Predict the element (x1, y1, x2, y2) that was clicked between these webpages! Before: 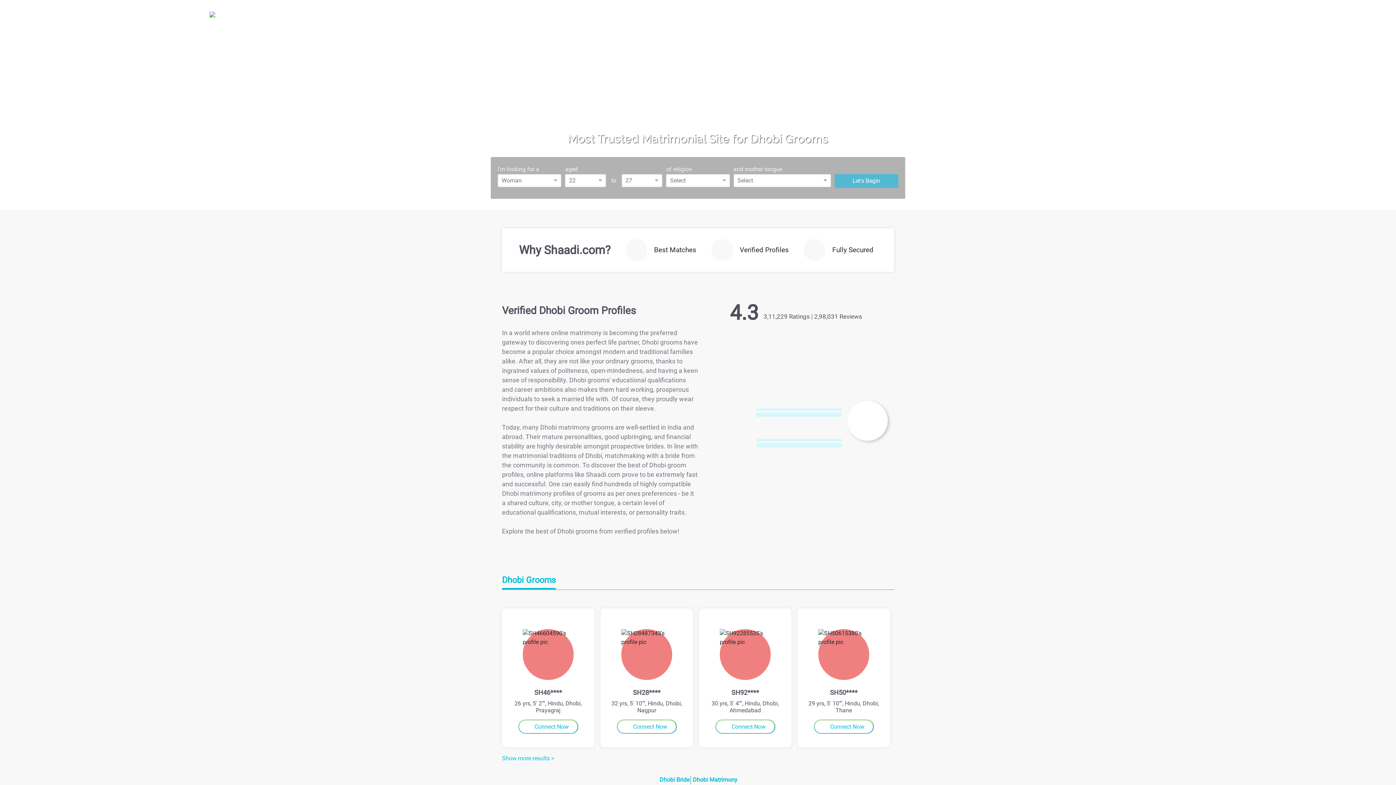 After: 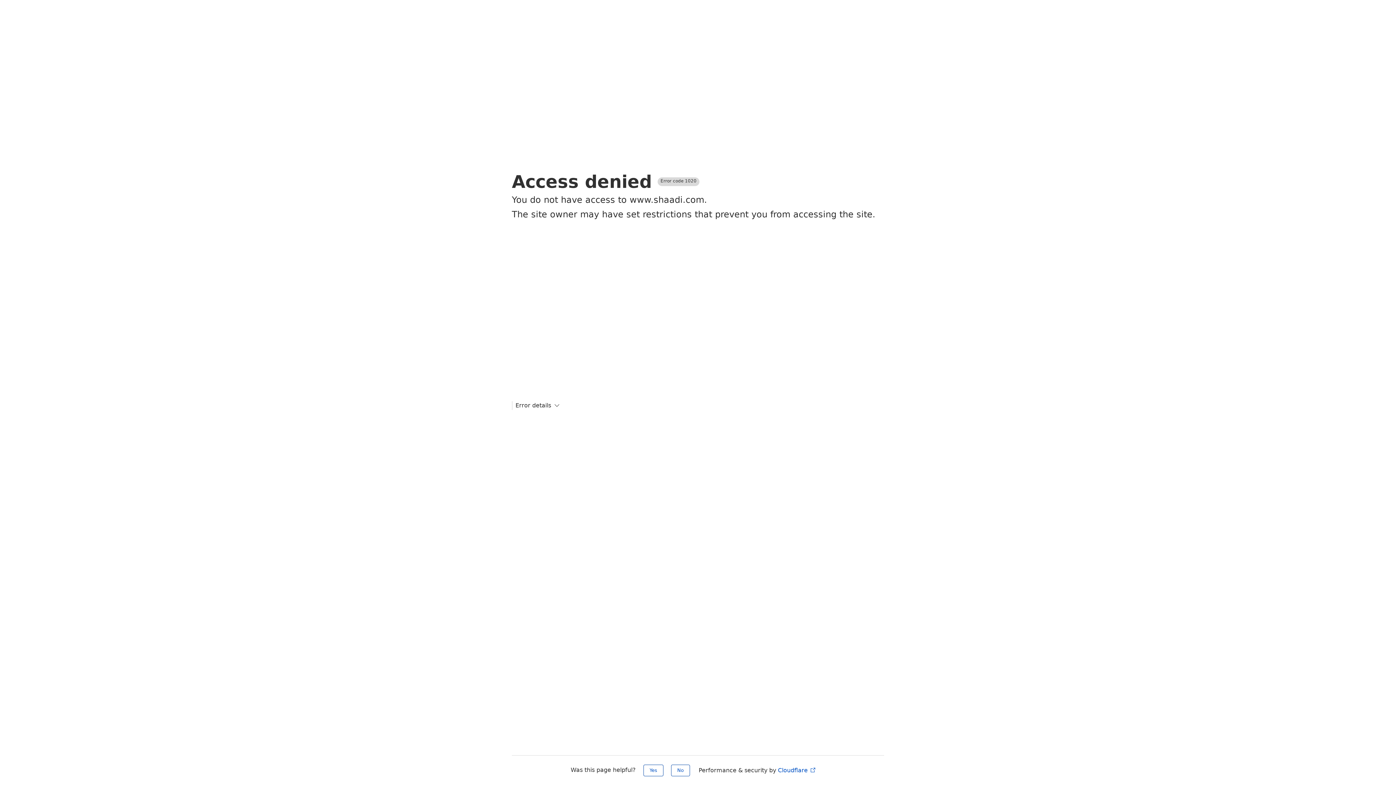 Action: label: Dhobi Bride bbox: (658, 776, 690, 783)